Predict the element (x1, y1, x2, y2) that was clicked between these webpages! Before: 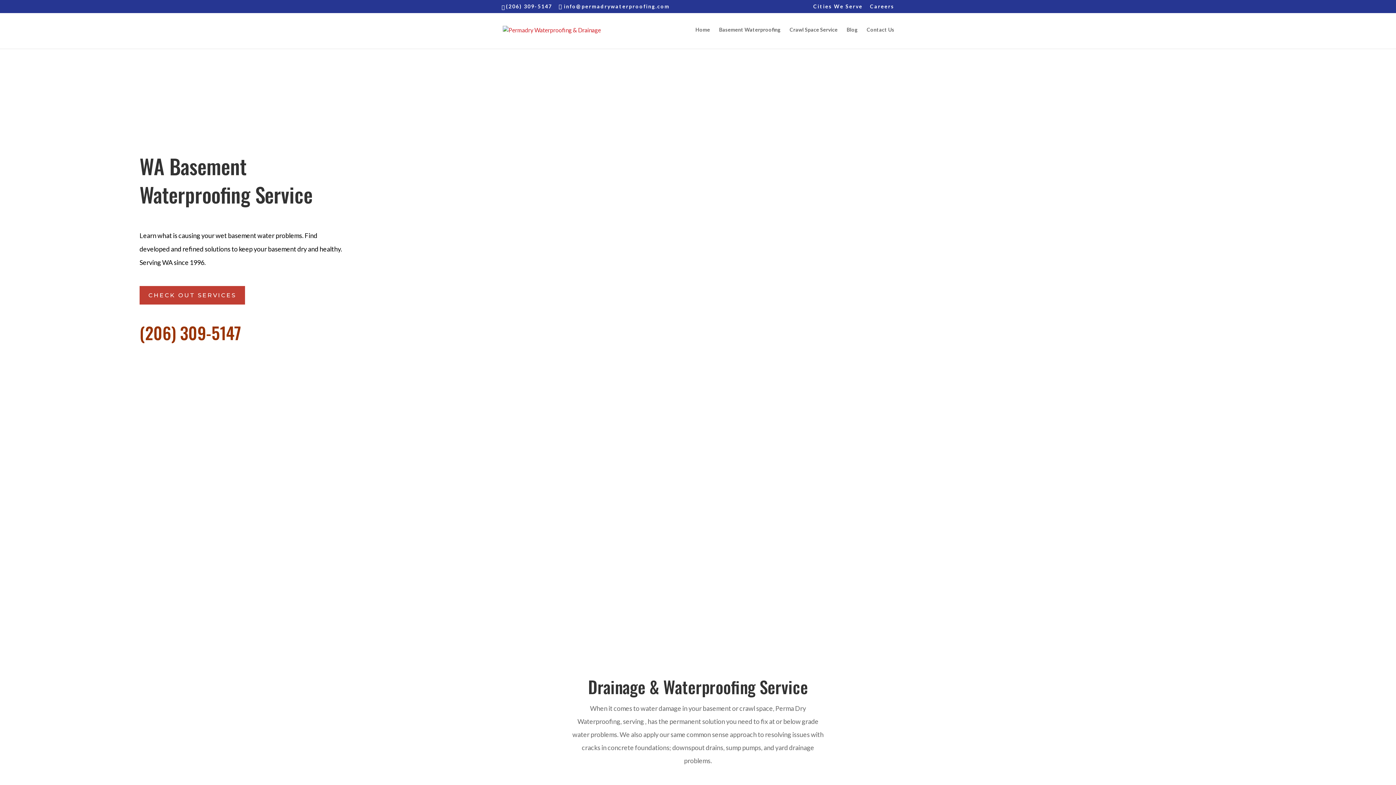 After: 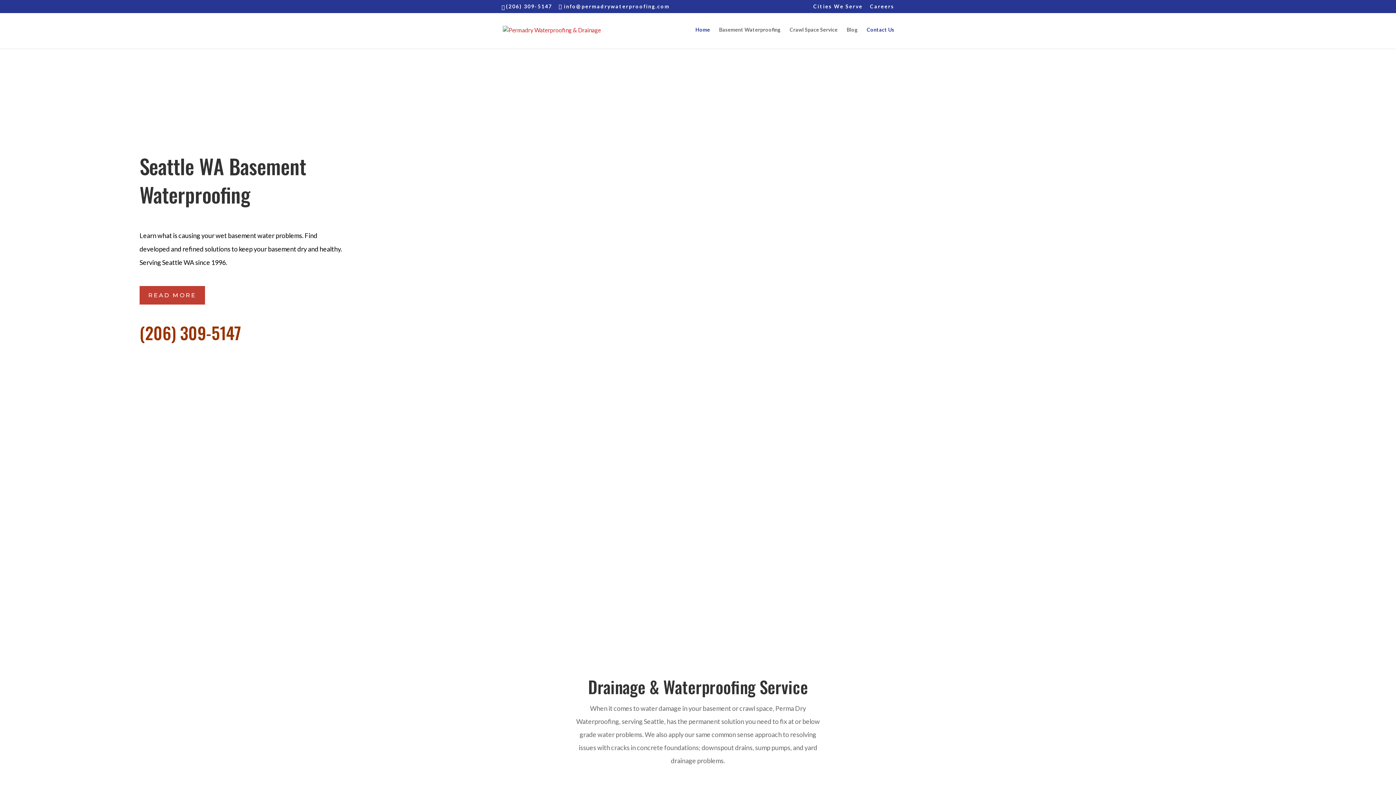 Action: bbox: (502, 25, 601, 32)